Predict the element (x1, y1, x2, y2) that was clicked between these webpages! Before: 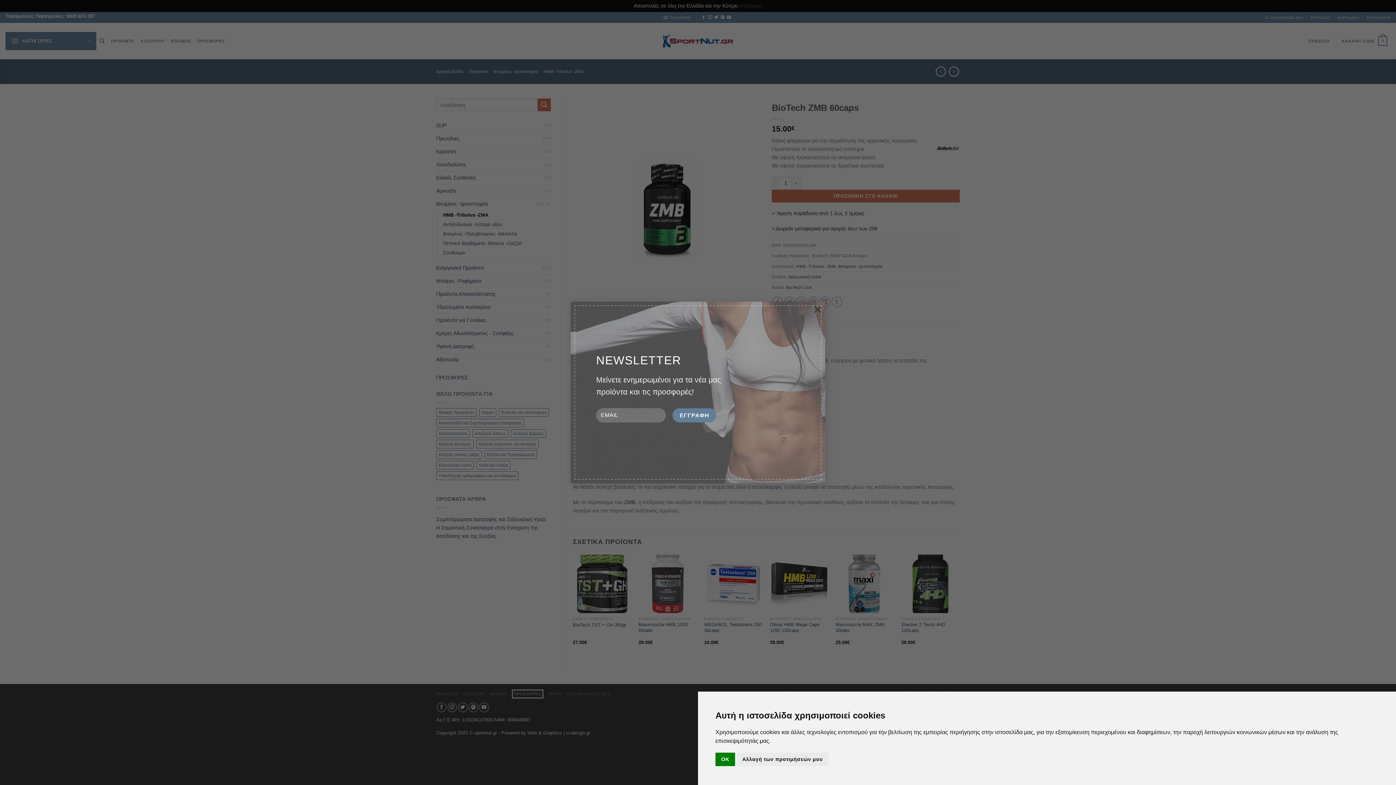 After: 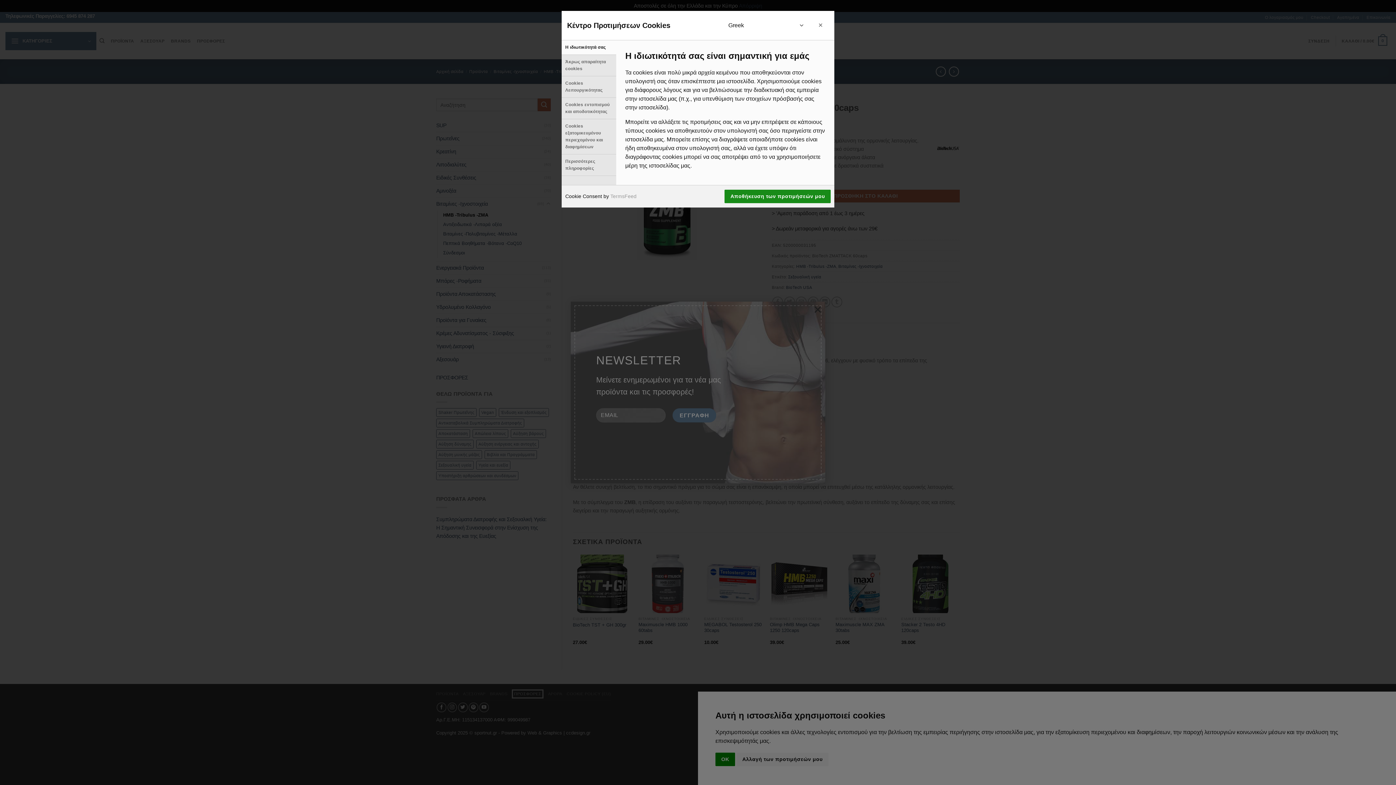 Action: label: Αλλαγή των προτιμήσεών μου bbox: (736, 753, 828, 766)